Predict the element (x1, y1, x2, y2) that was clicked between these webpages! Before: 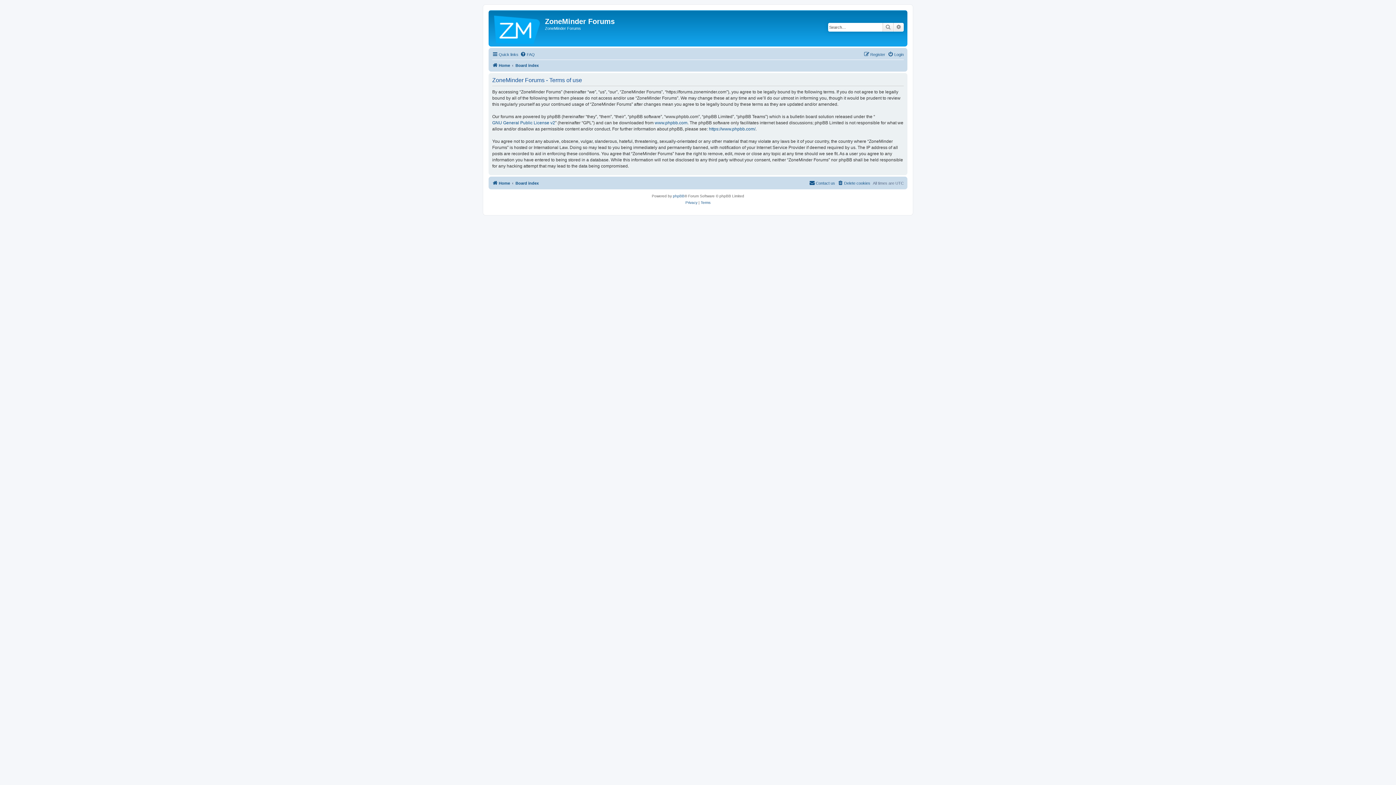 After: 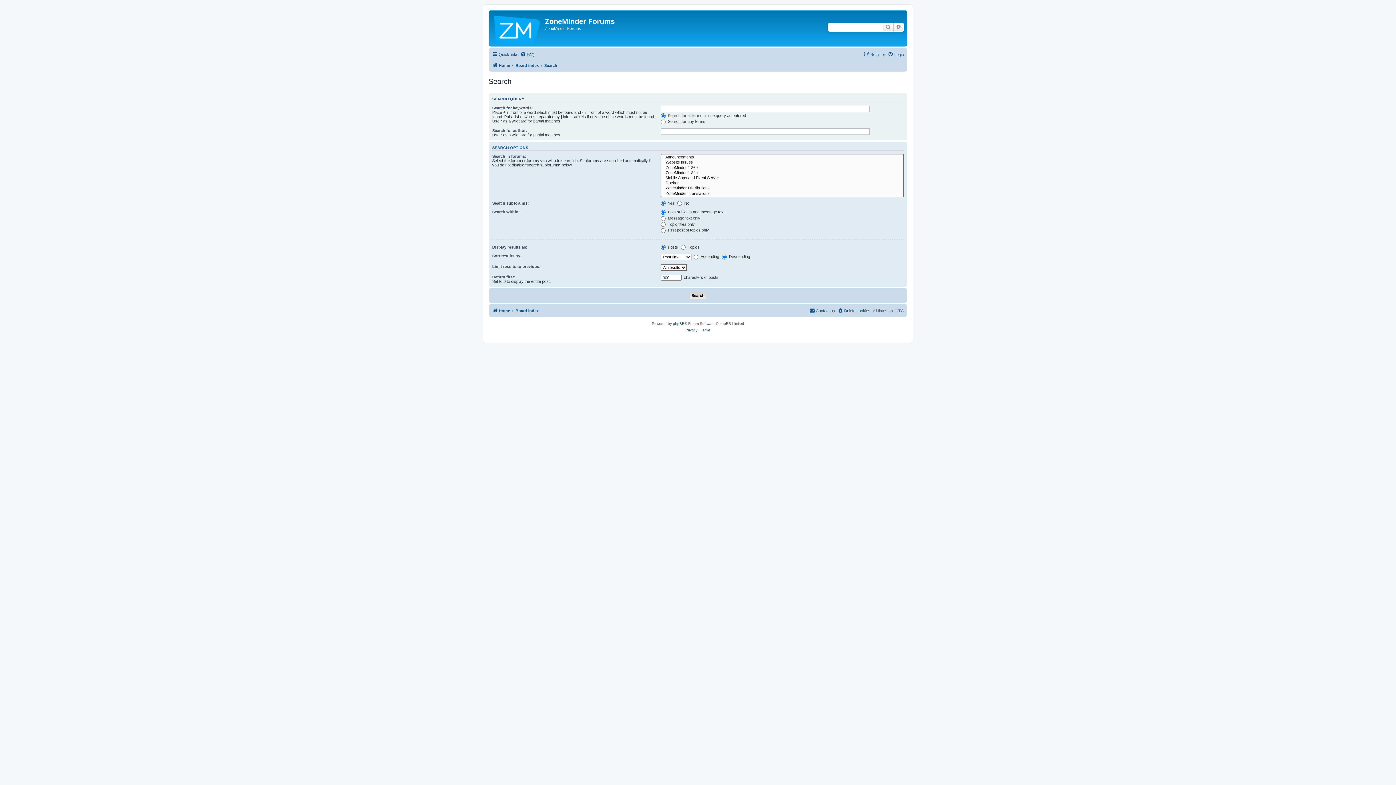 Action: bbox: (882, 22, 893, 31) label: Search